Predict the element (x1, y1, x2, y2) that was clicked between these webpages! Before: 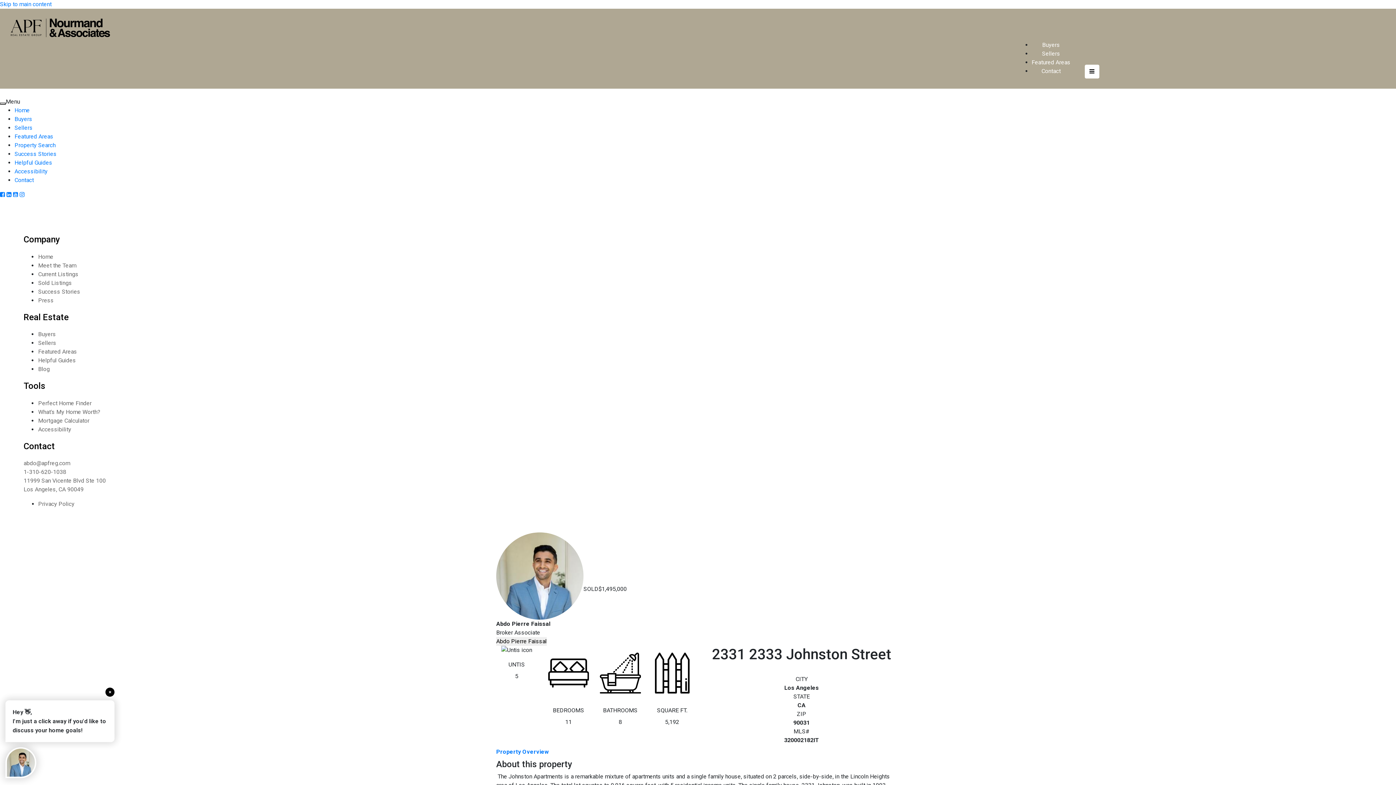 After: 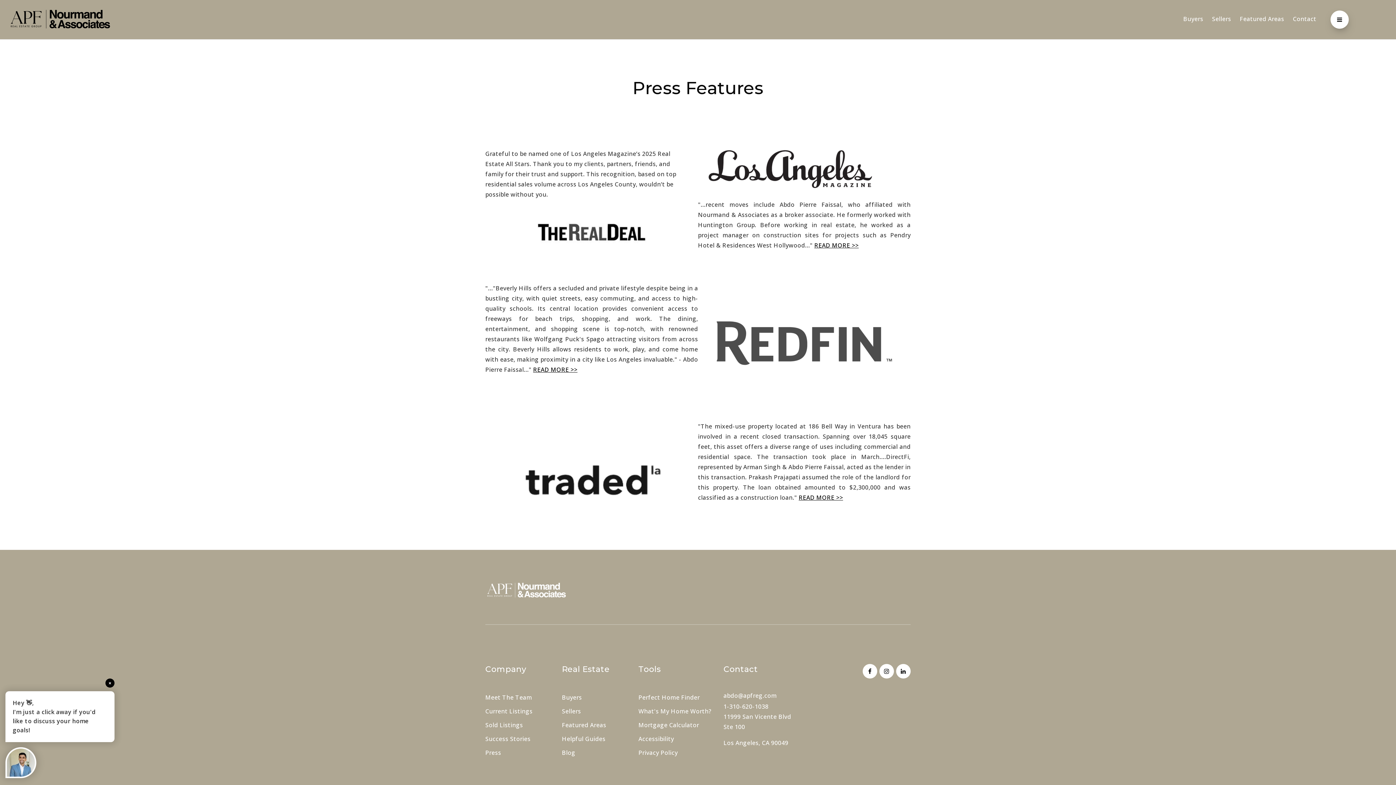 Action: label: Press bbox: (37, 296, 54, 304)